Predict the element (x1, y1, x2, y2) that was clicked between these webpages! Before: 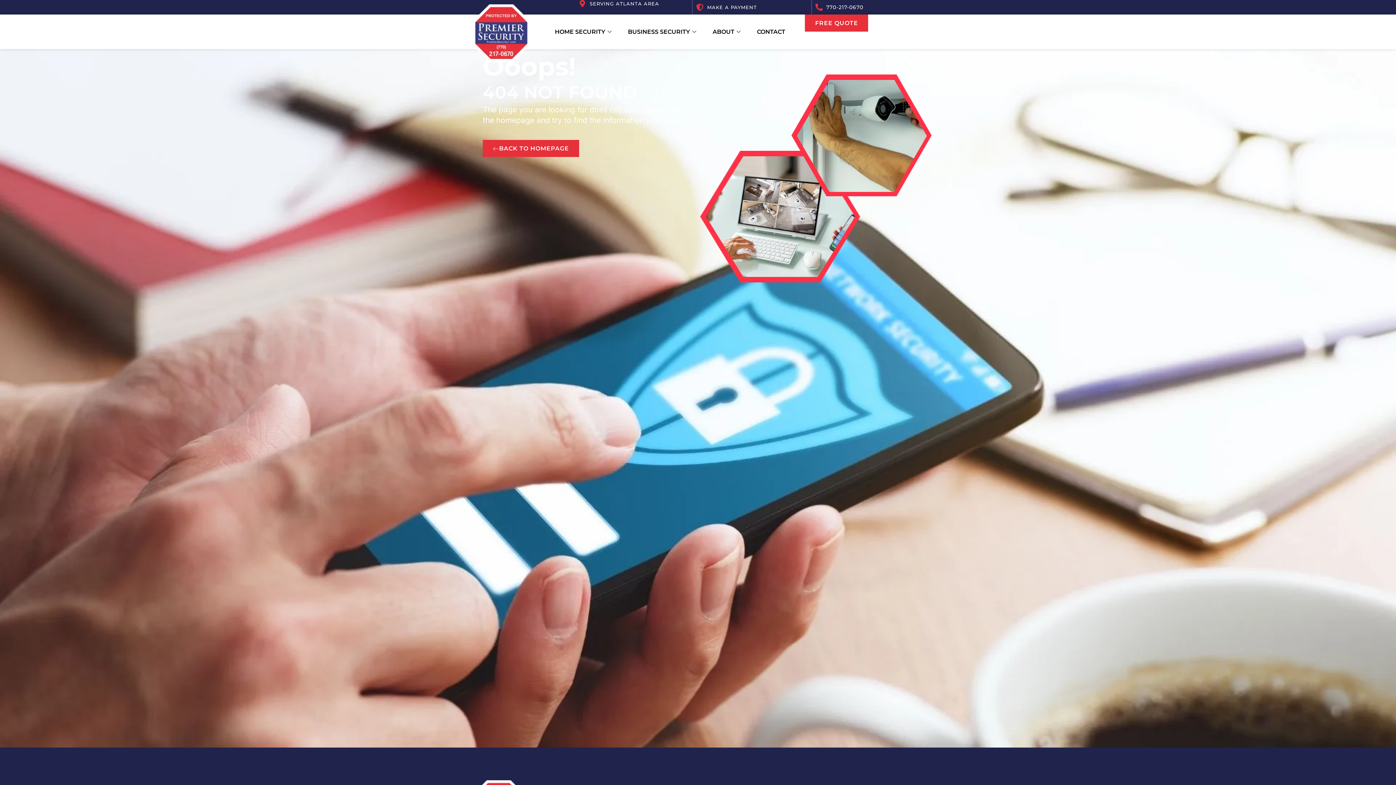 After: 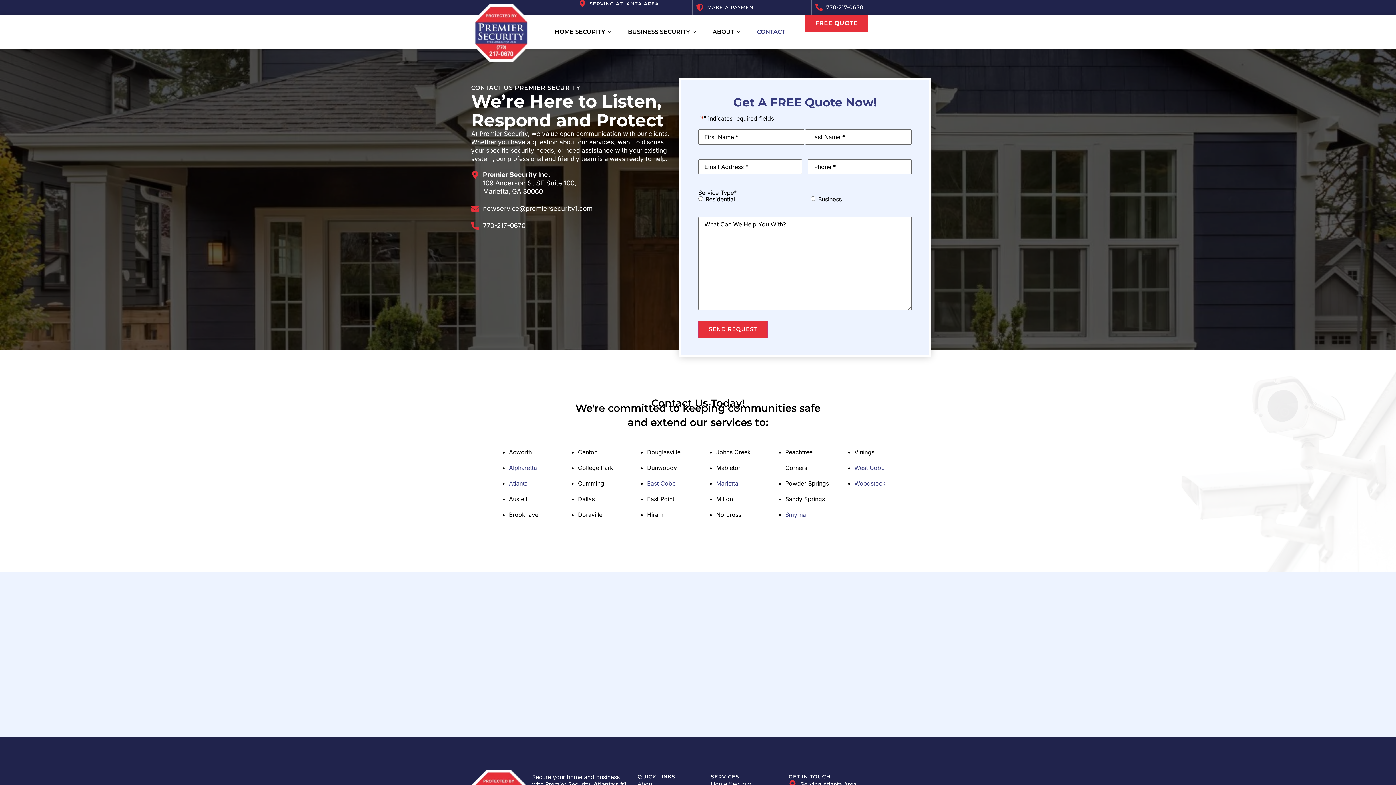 Action: label: CONTACT bbox: (749, 14, 792, 49)